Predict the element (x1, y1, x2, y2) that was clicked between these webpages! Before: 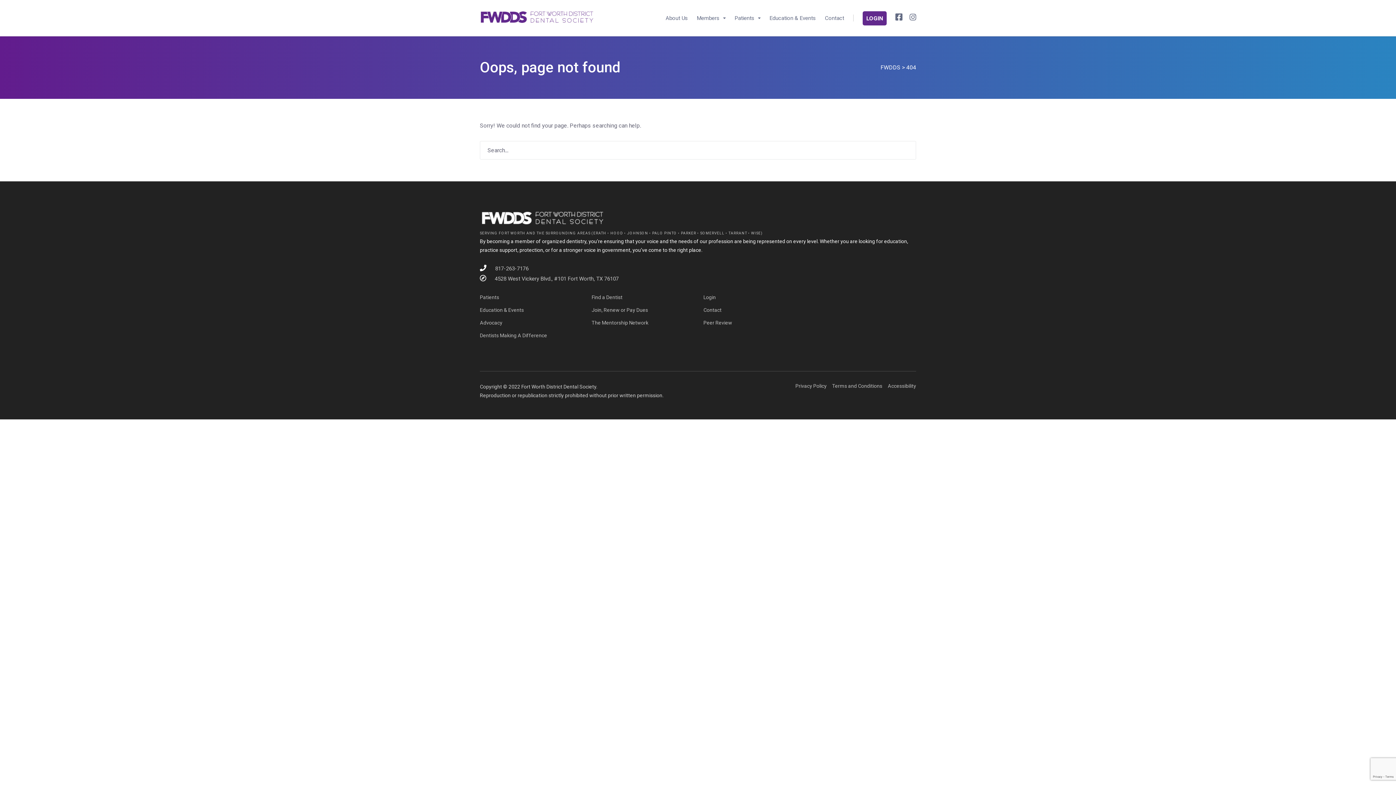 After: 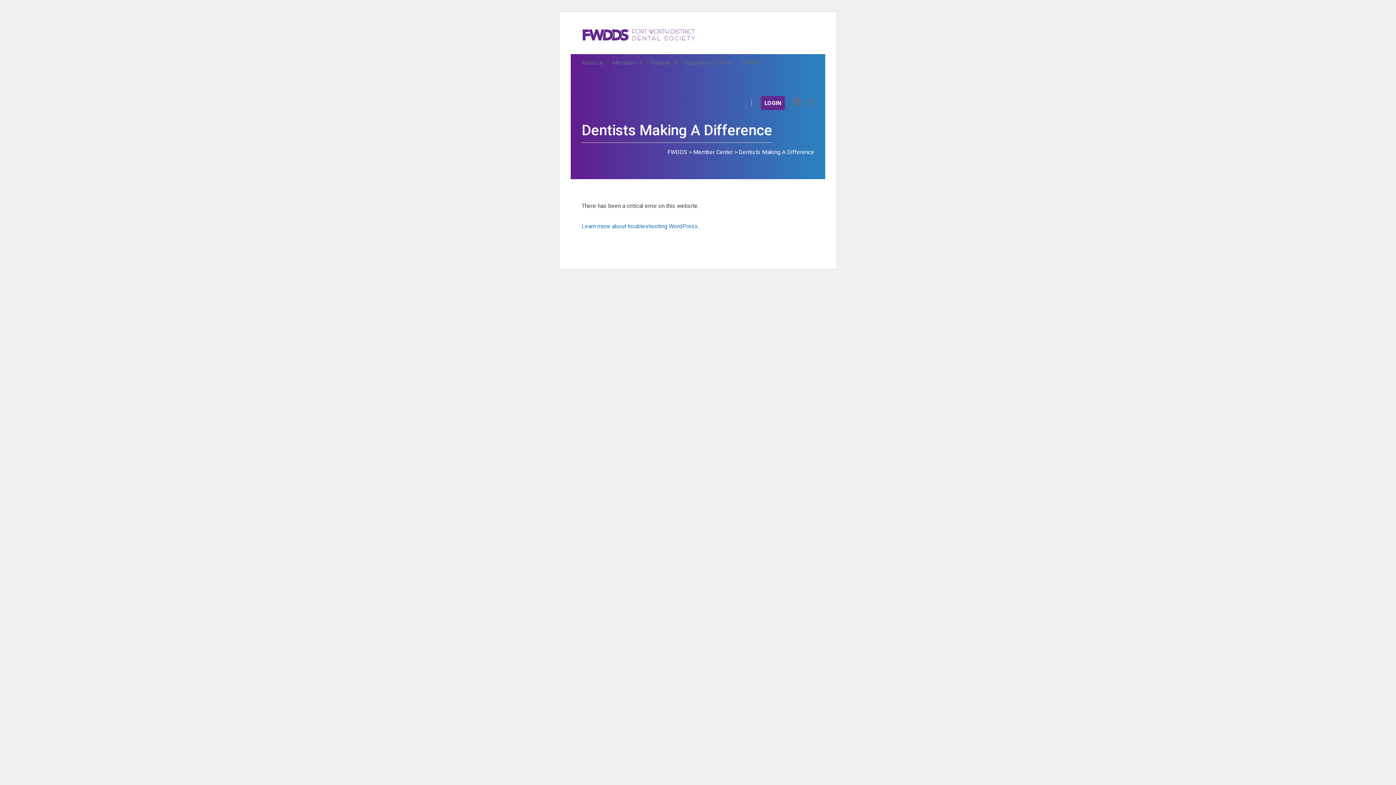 Action: bbox: (480, 332, 547, 338) label: Dentists Making A Difference